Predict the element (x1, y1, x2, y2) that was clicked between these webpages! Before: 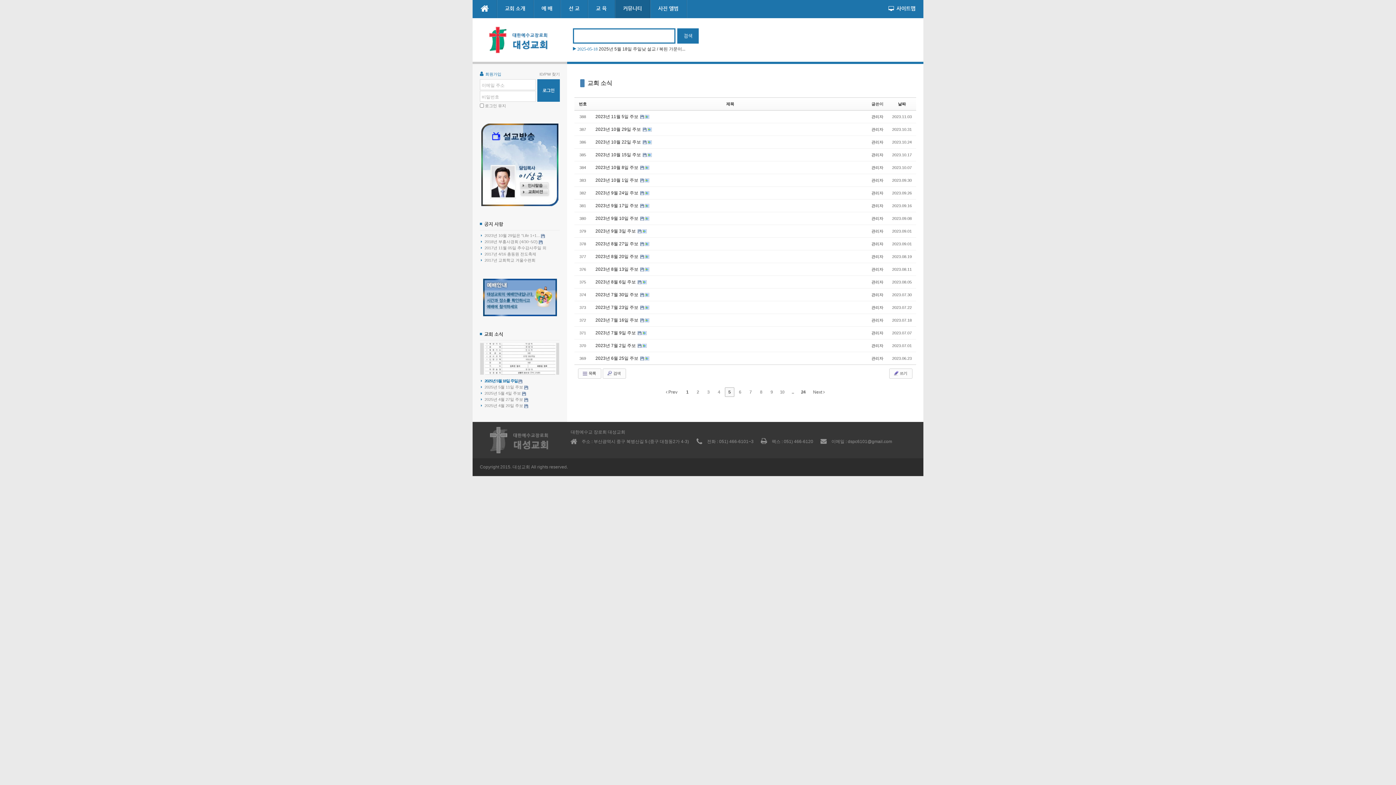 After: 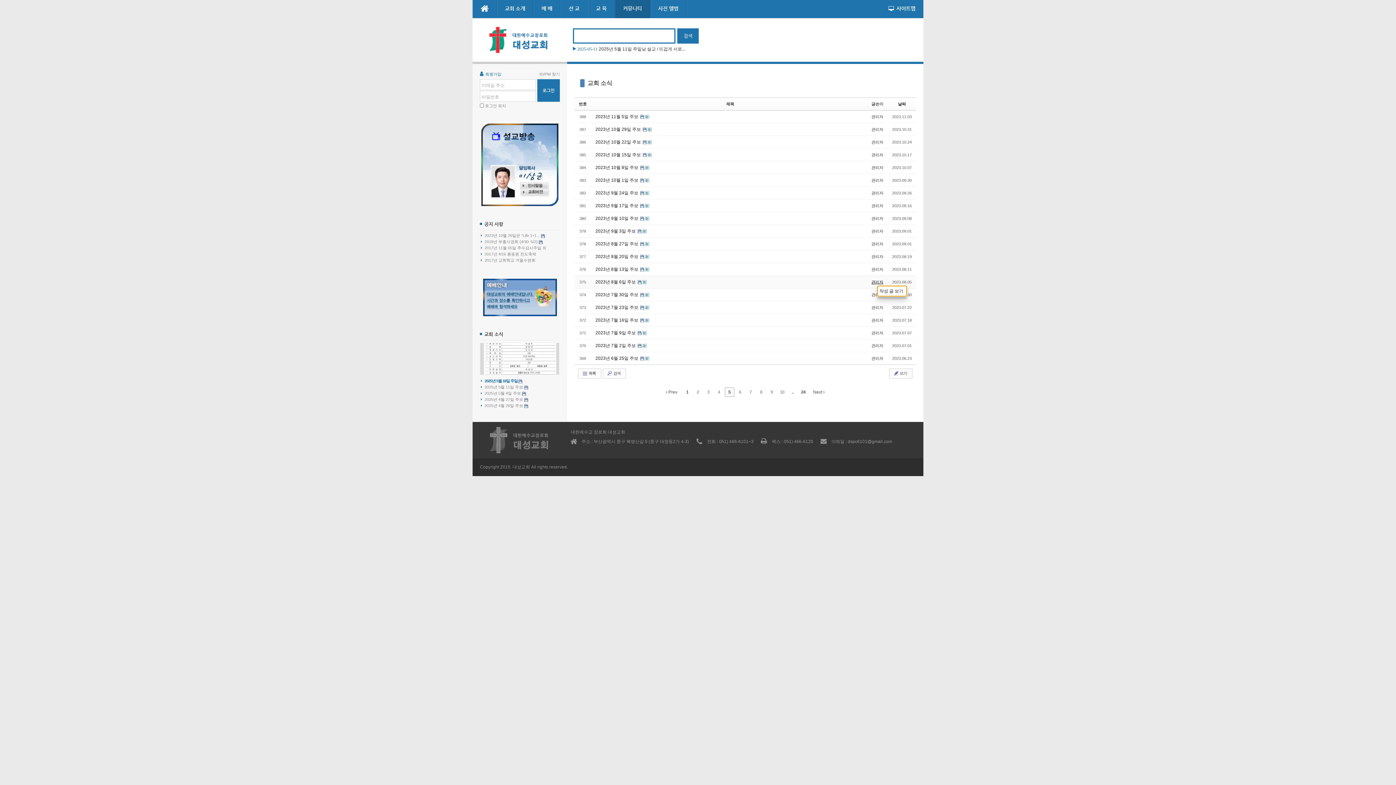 Action: bbox: (871, 280, 883, 284) label: 관리자